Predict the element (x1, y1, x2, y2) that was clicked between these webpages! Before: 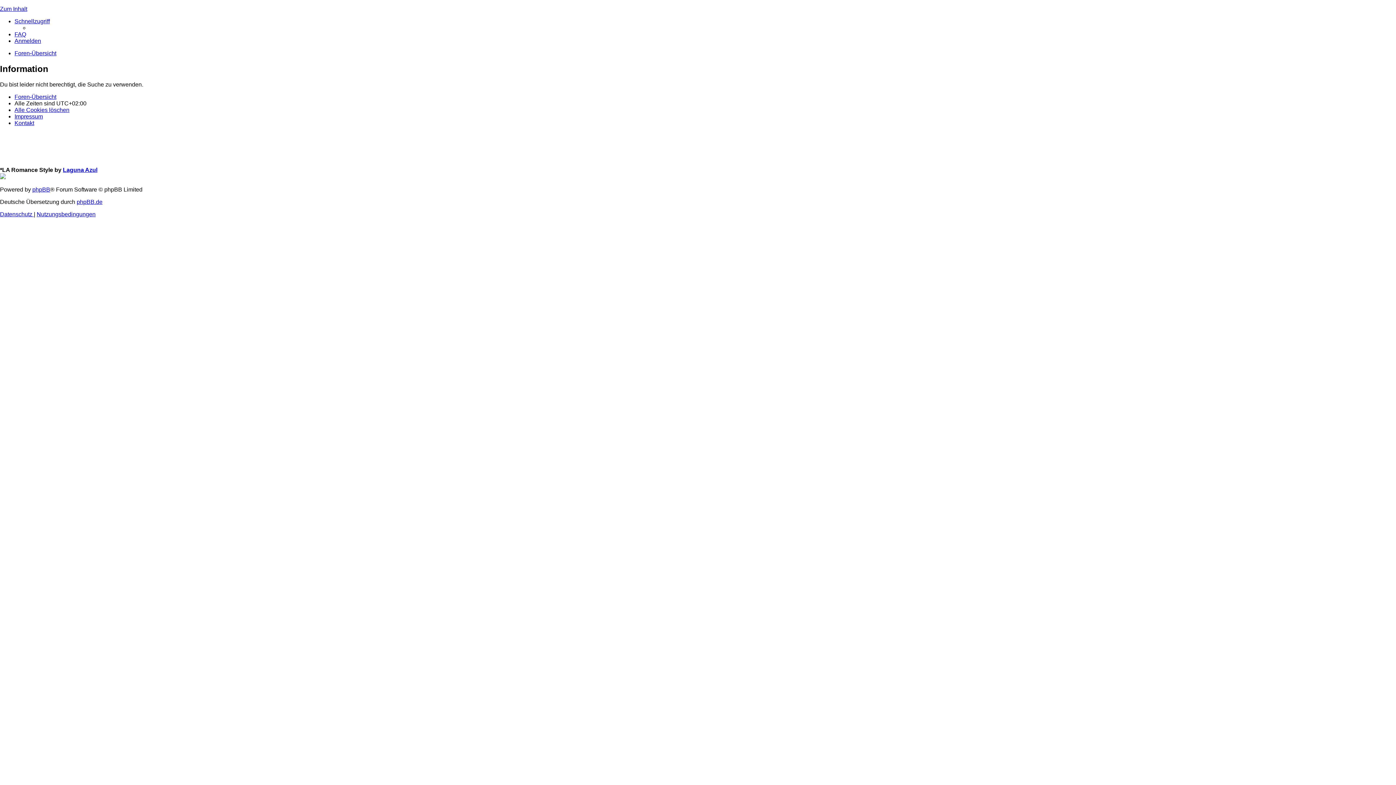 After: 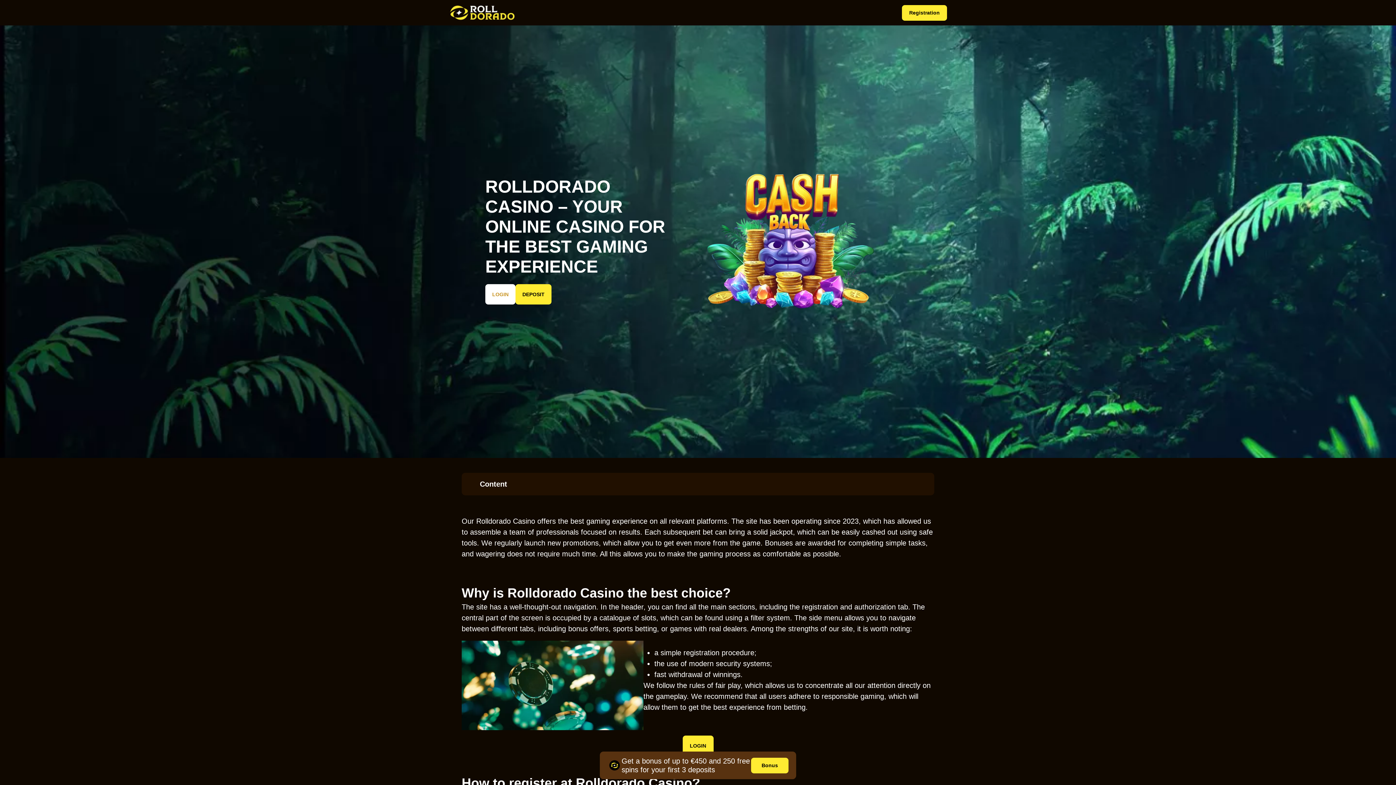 Action: bbox: (62, 167, 97, 173) label: Laguna Azul